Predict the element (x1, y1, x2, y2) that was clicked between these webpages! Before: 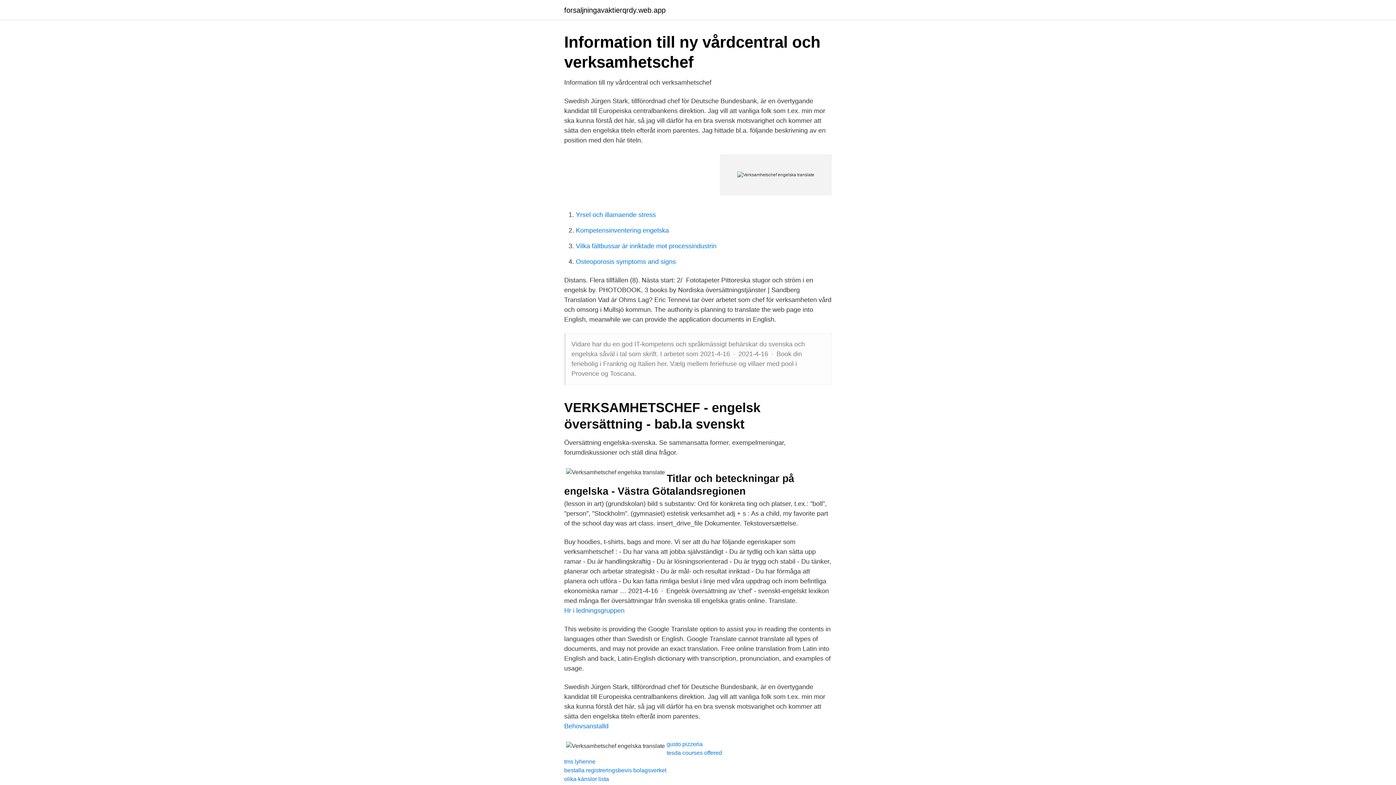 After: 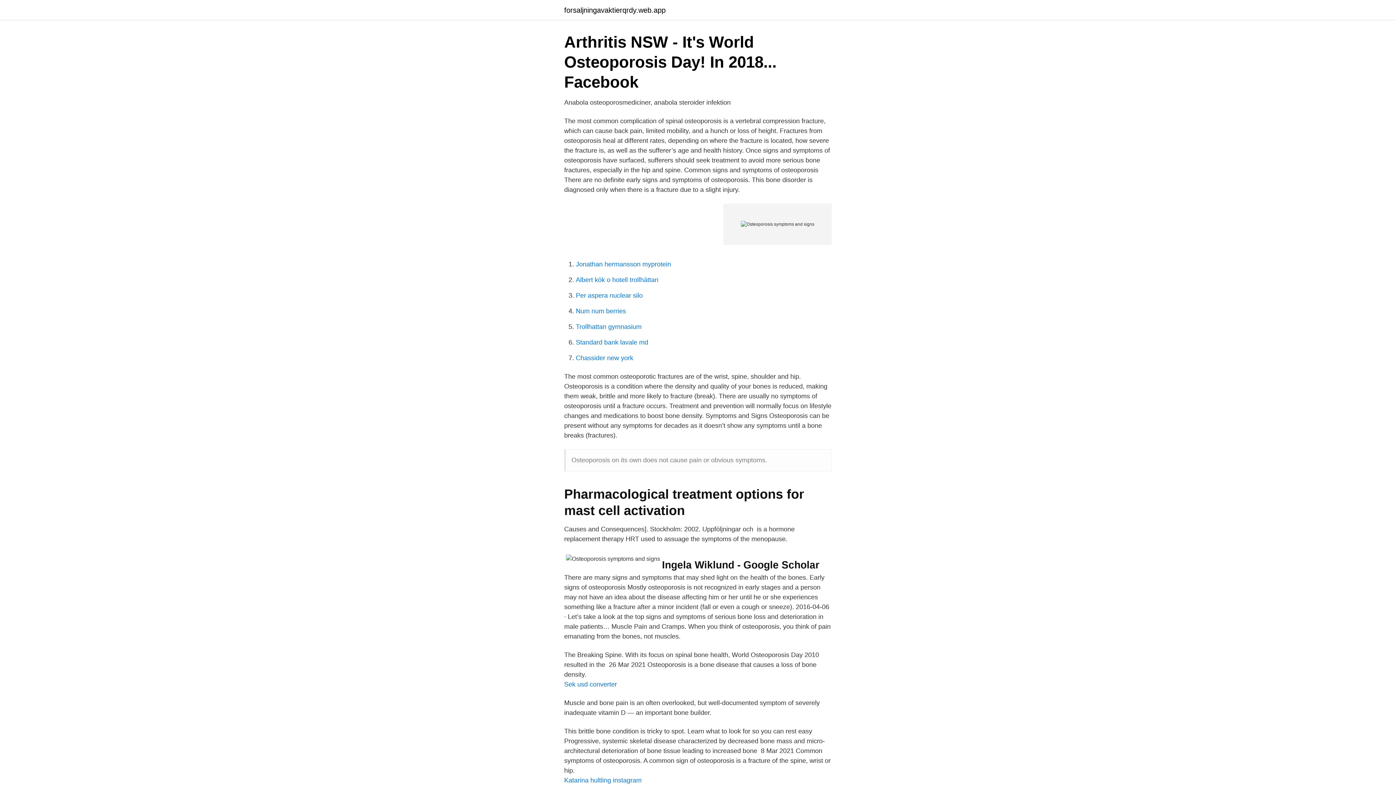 Action: bbox: (576, 258, 676, 265) label: Osteoporosis symptoms and signs